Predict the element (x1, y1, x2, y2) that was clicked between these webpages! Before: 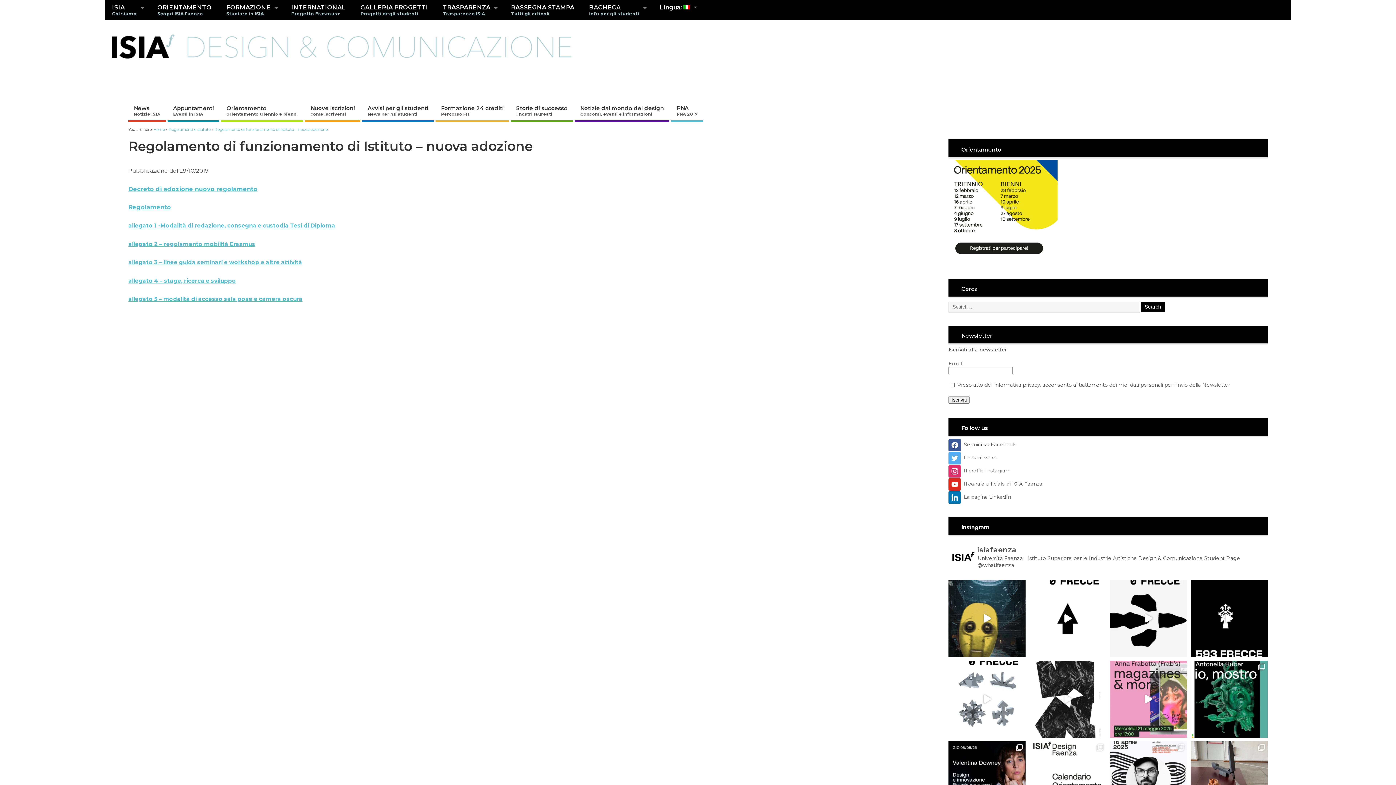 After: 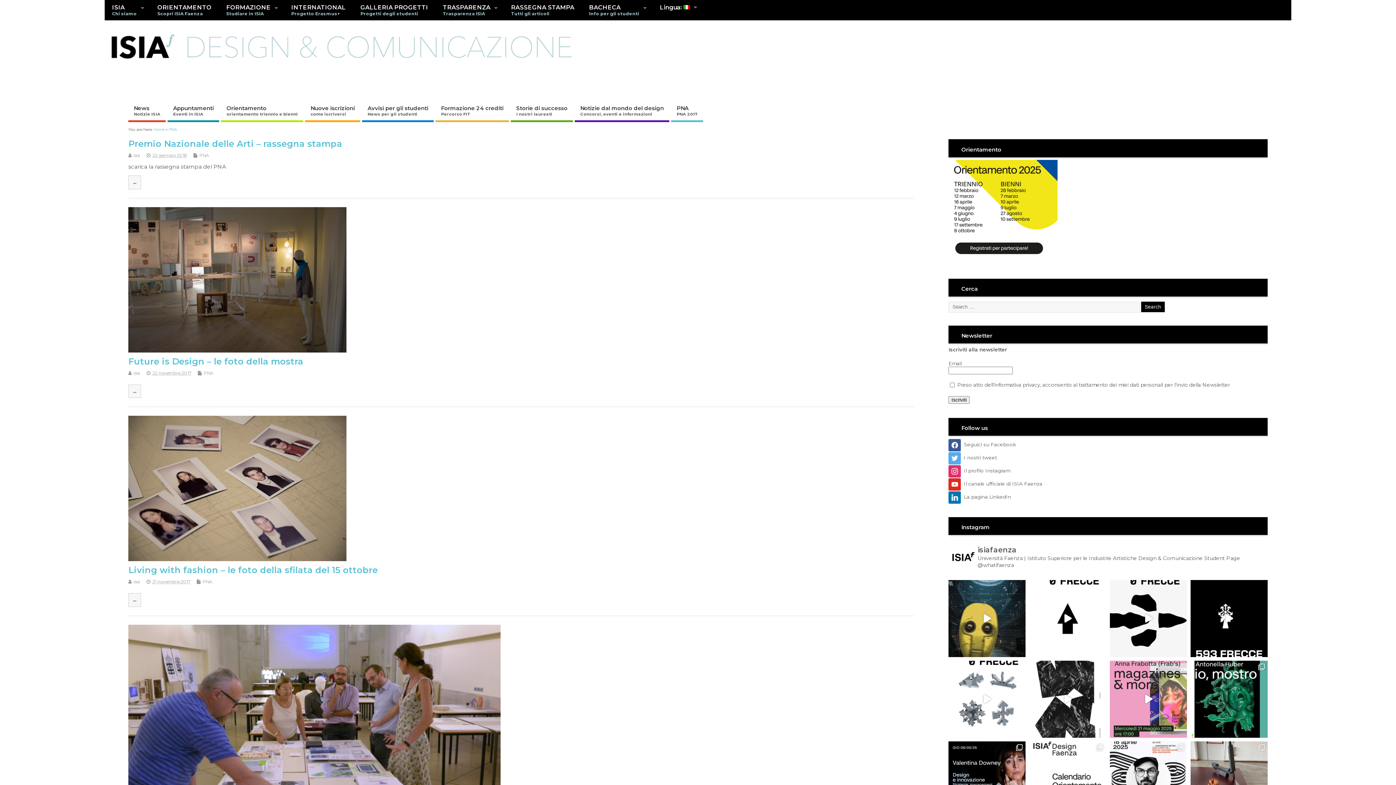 Action: bbox: (671, 101, 703, 122) label: PNA
PNA 2017